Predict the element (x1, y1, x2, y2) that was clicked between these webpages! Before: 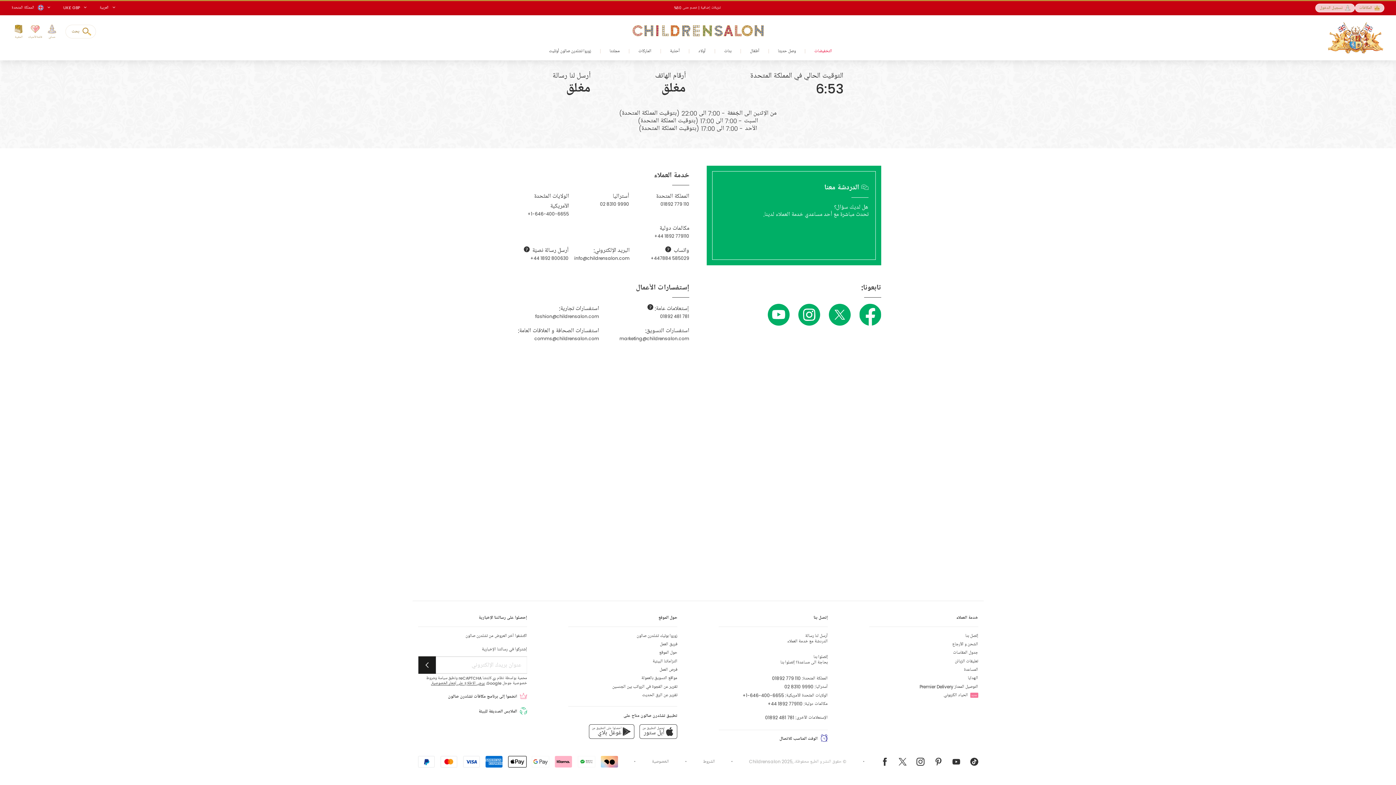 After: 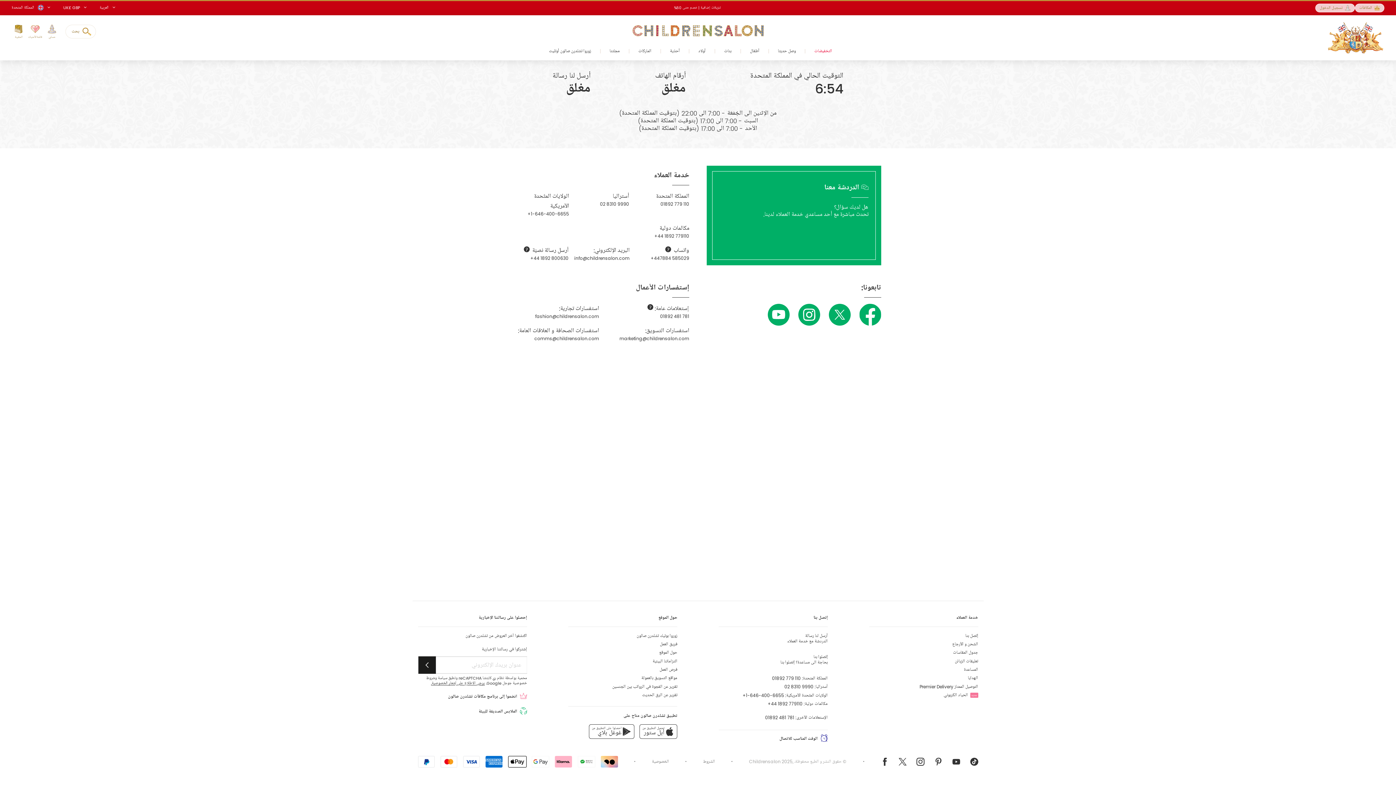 Action: label: إتصل بنا bbox: (813, 614, 827, 621)